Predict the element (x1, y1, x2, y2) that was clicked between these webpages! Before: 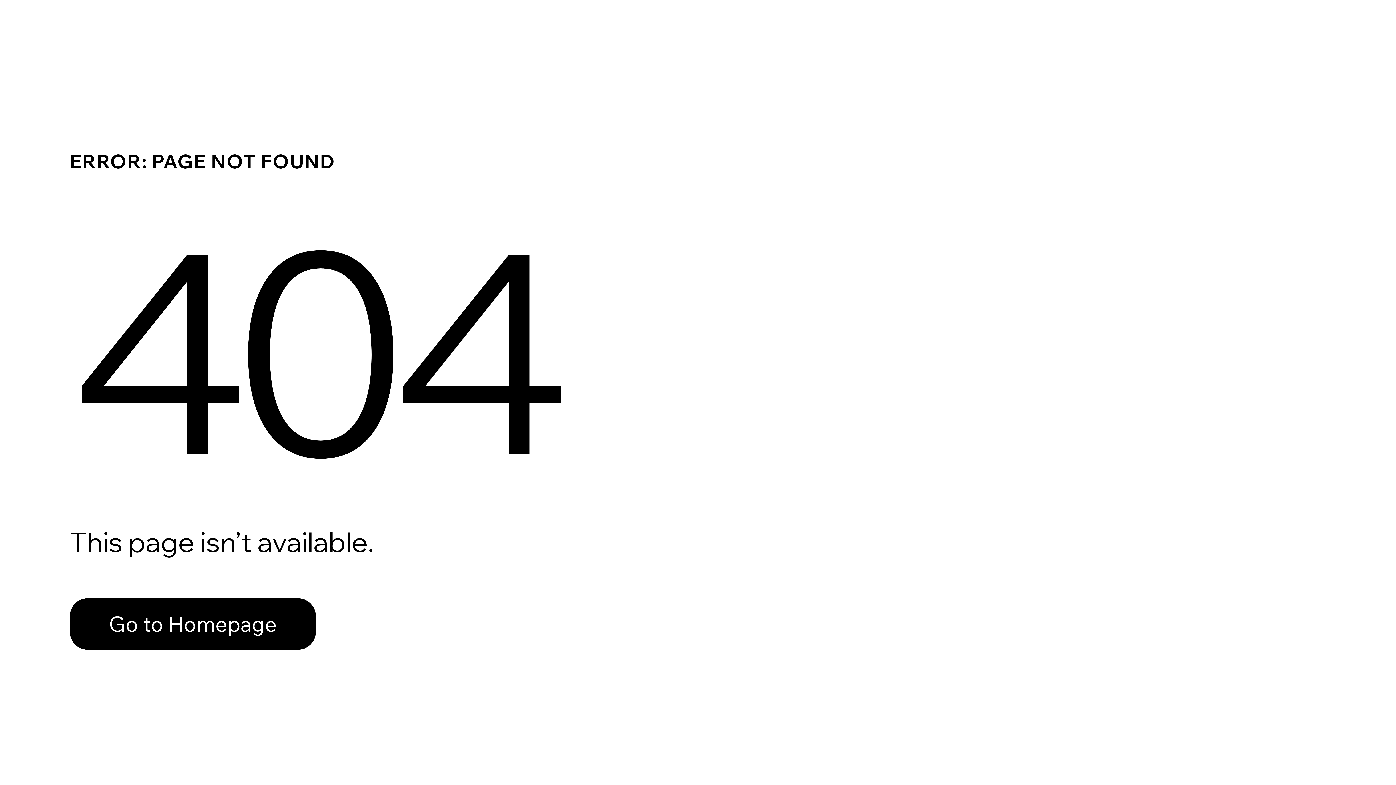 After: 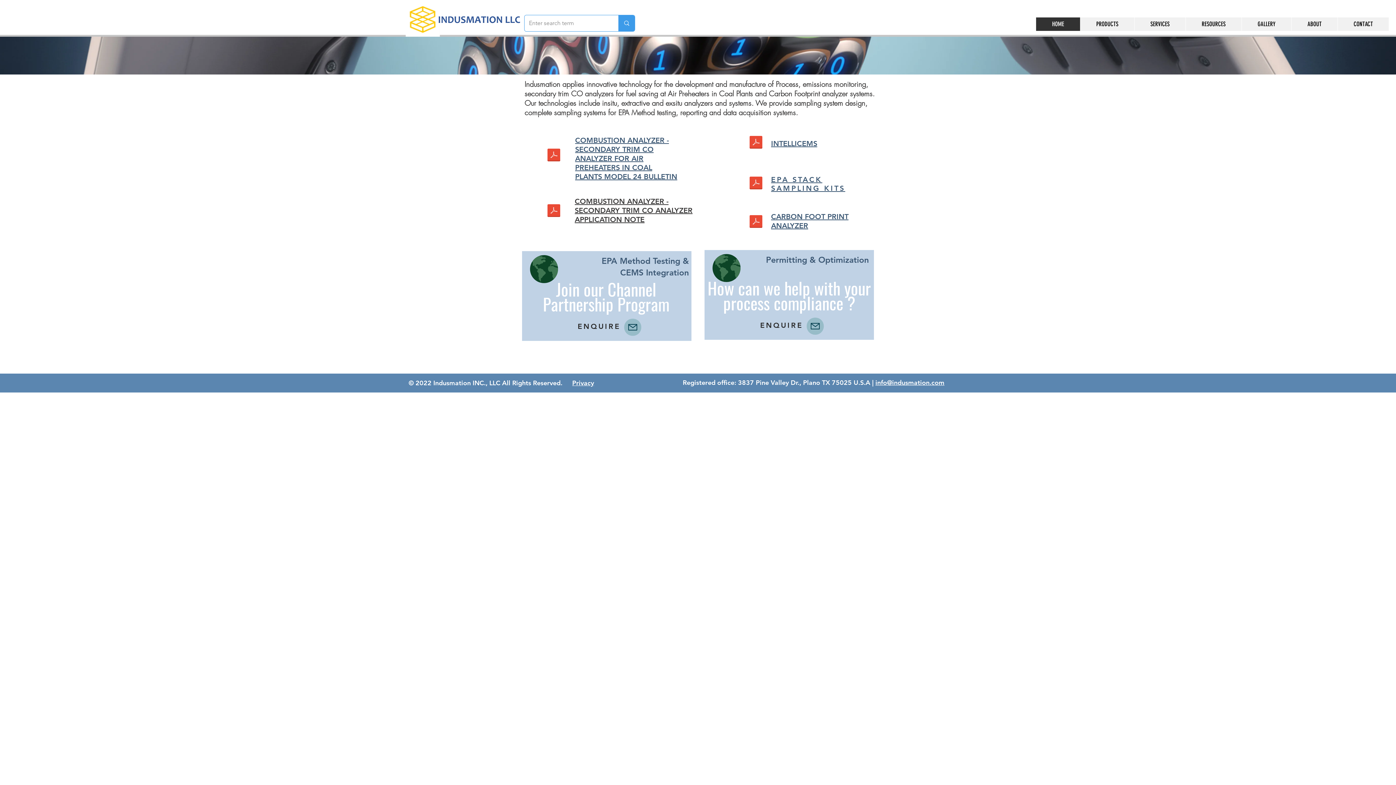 Action: bbox: (69, 598, 316, 650) label: Go to Homepage